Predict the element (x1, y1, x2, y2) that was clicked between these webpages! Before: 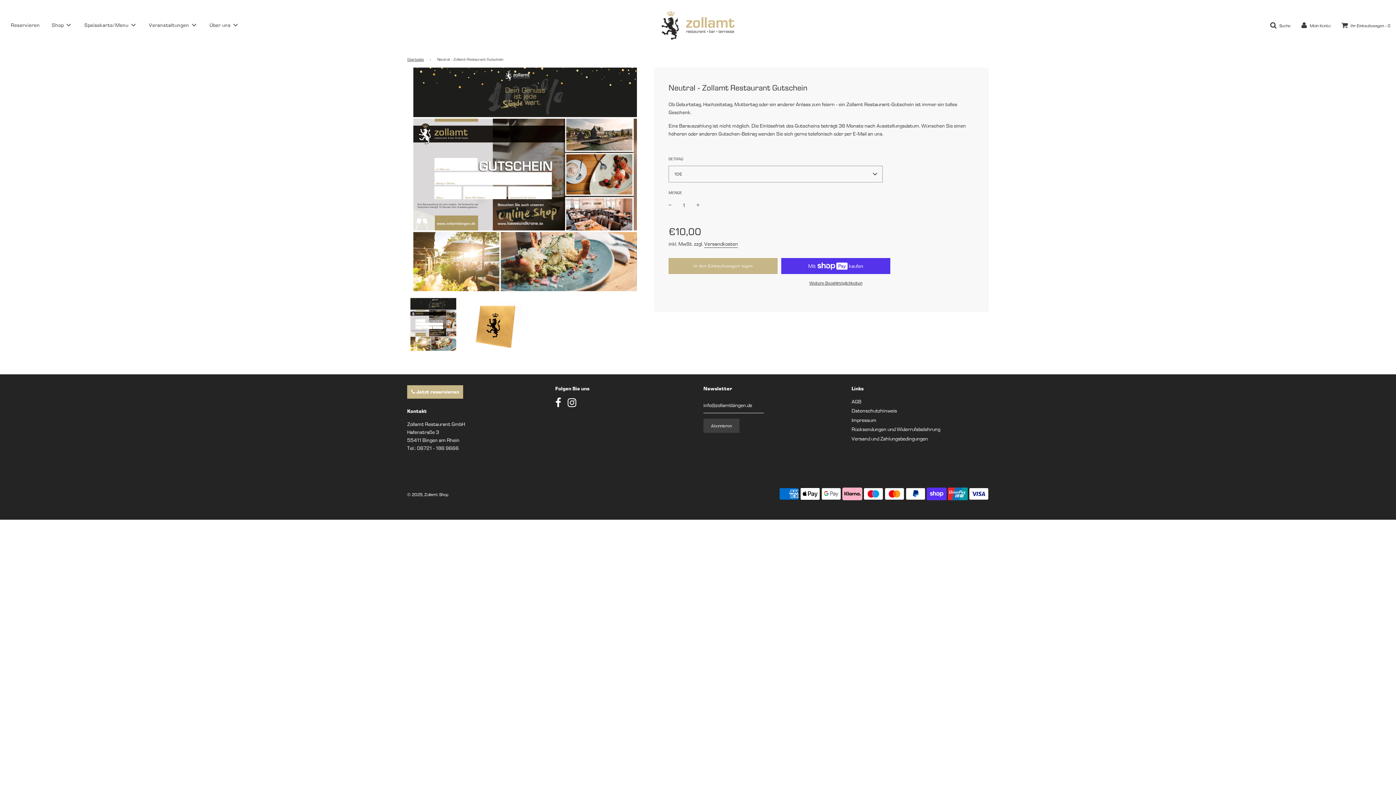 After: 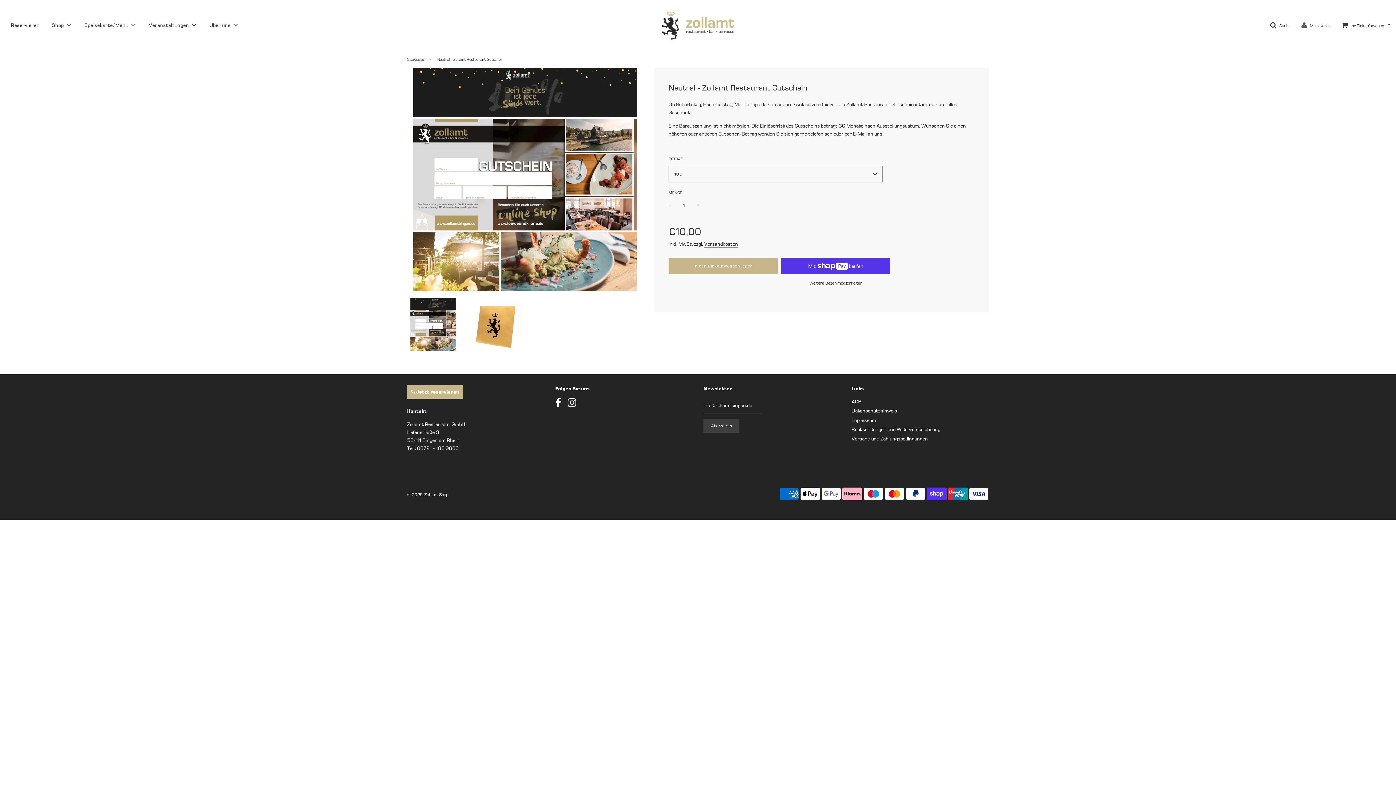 Action: bbox: (1301, 22, 1330, 28) label:  Mein Konto